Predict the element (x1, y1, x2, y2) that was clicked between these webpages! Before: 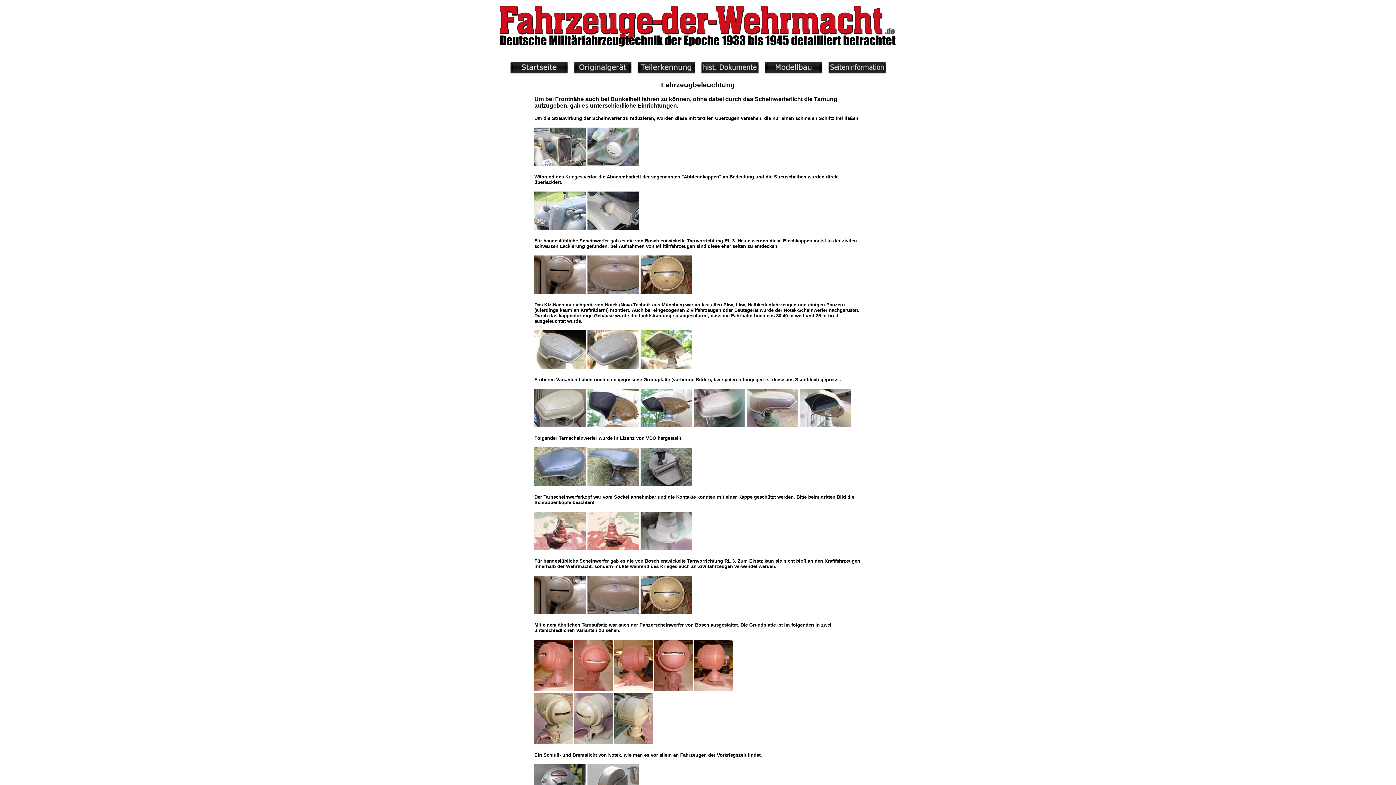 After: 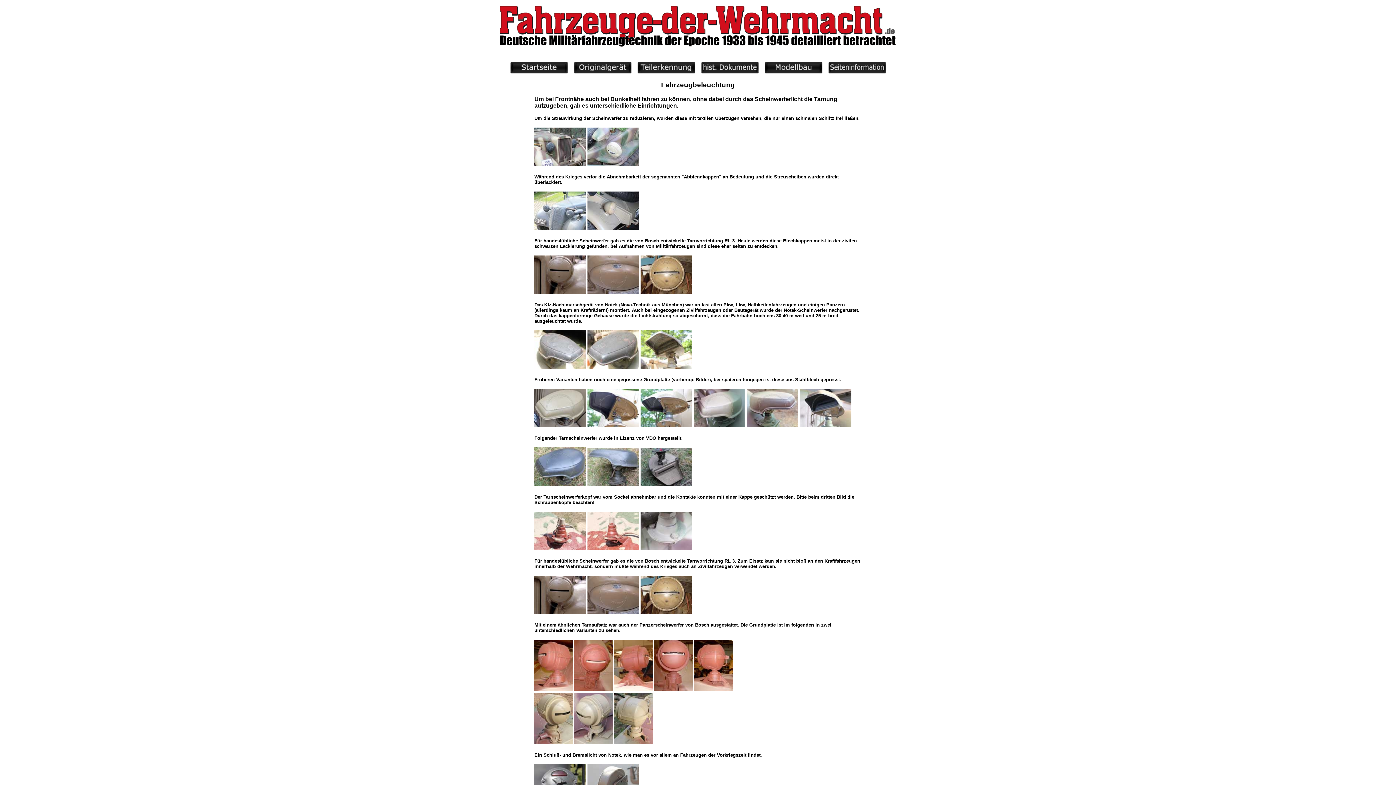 Action: bbox: (534, 686, 573, 692)